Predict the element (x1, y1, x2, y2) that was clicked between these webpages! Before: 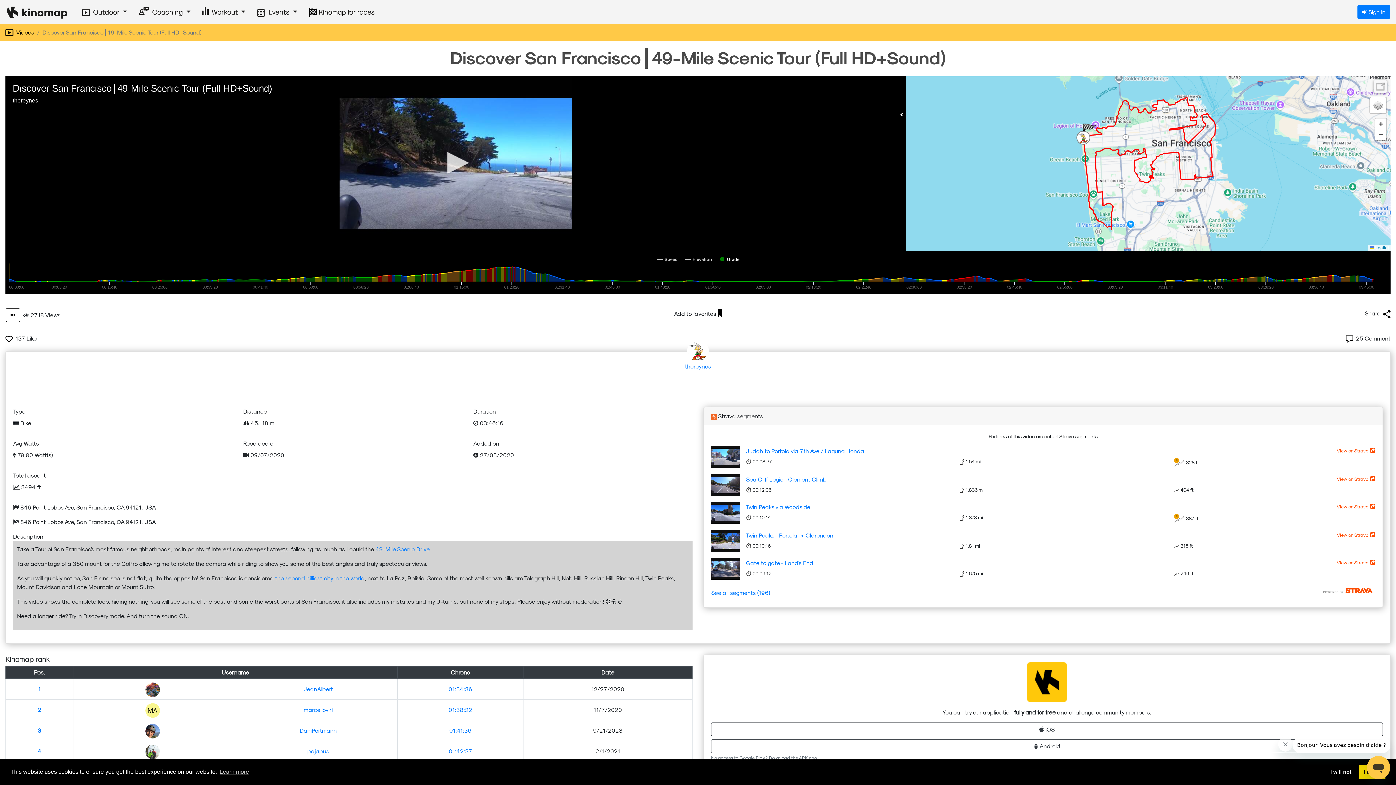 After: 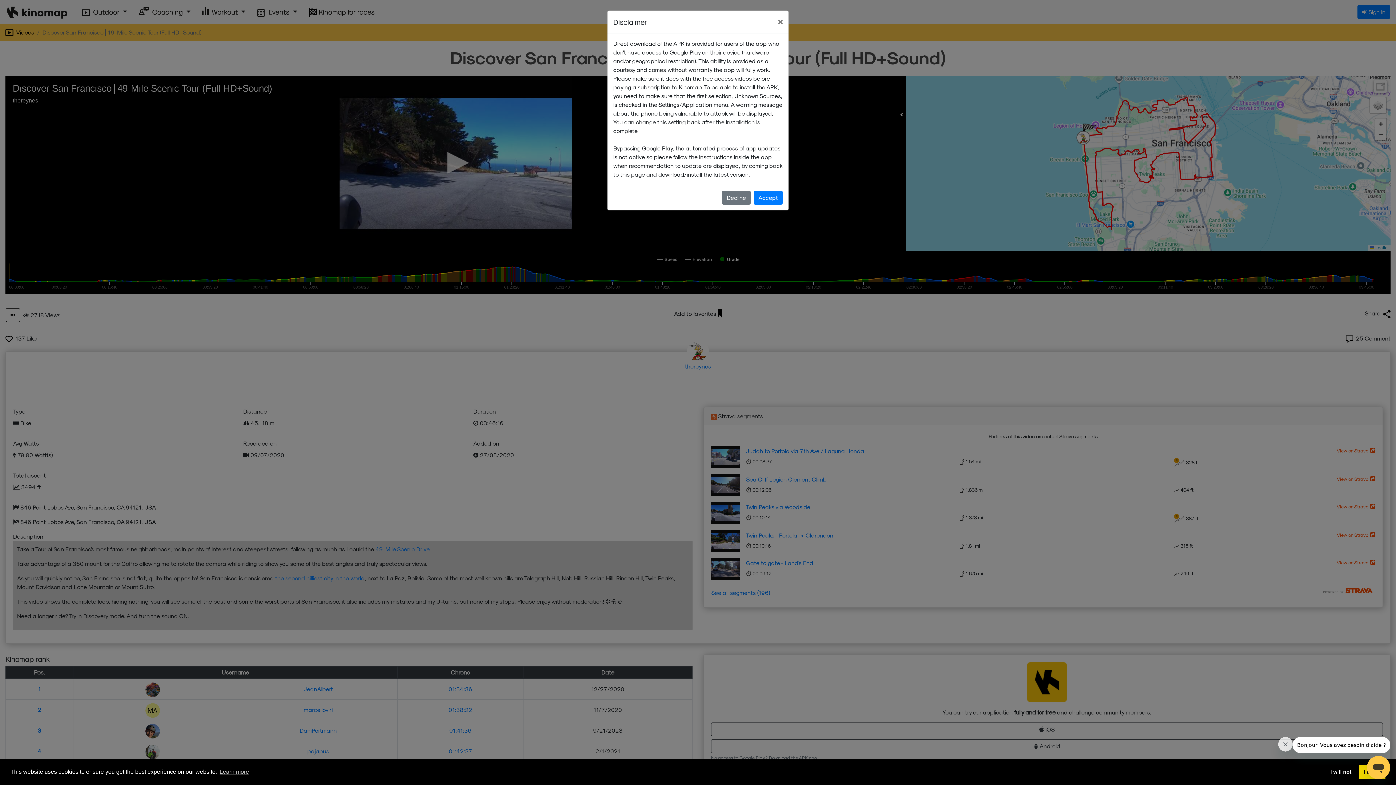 Action: bbox: (711, 755, 817, 760) label: No access to Google Play? Download the APK now